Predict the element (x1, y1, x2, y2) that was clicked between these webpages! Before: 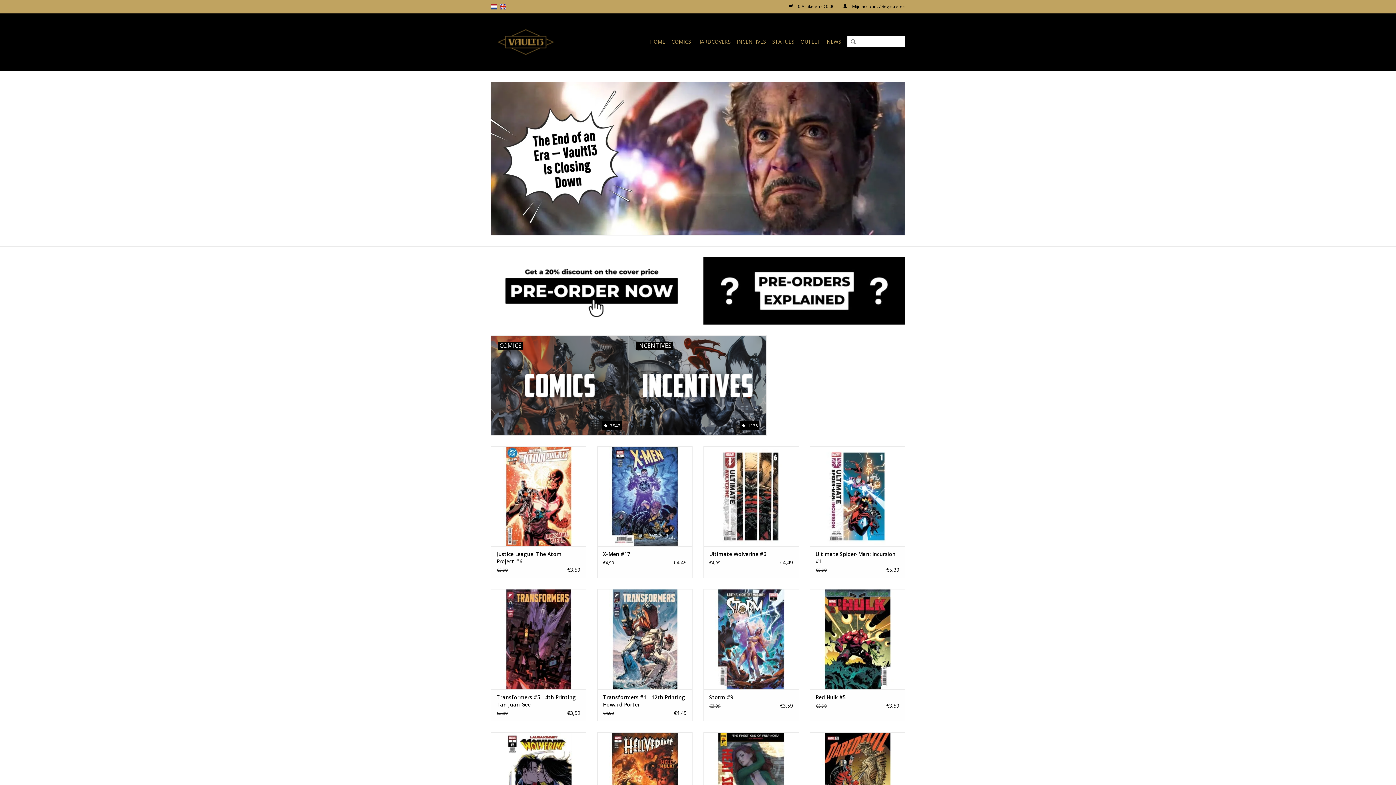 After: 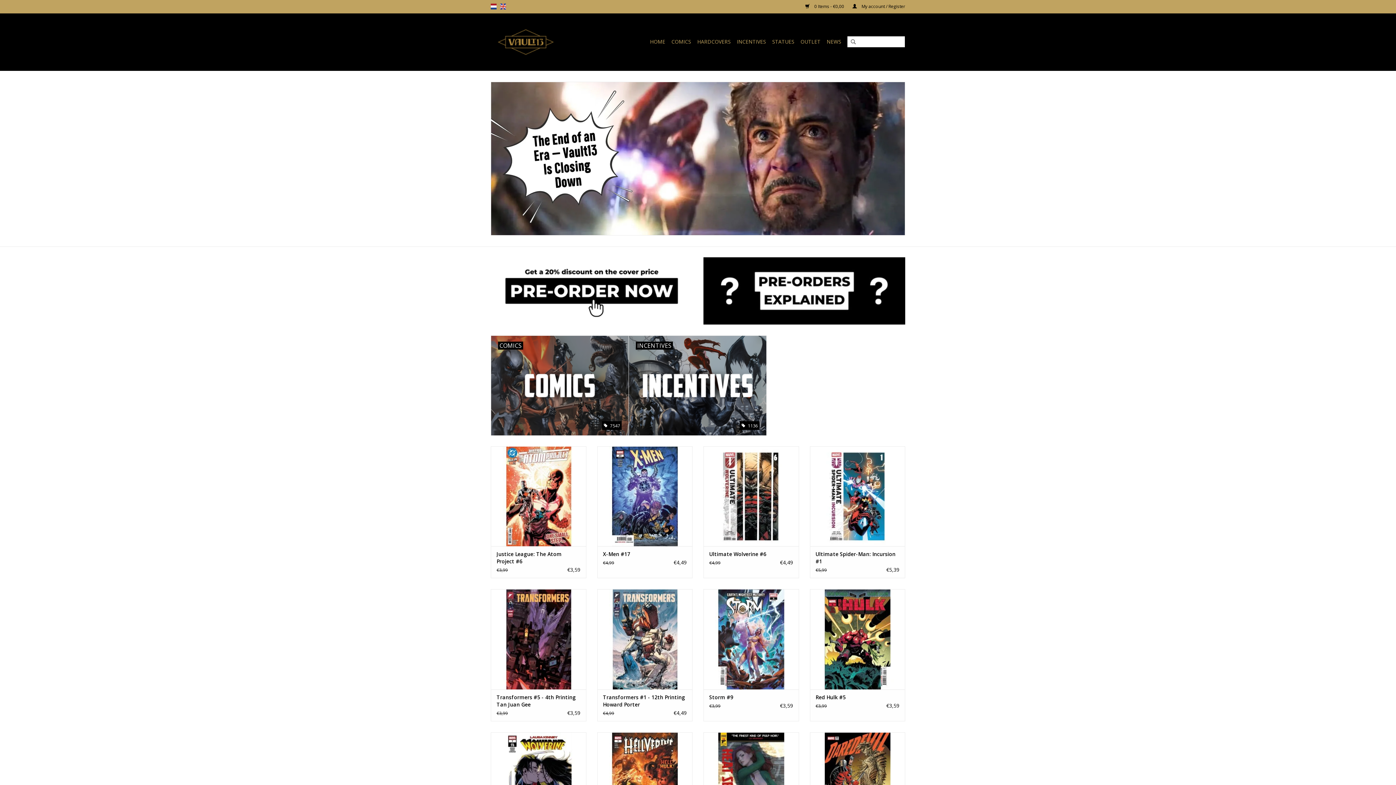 Action: bbox: (500, 3, 506, 9) label: en